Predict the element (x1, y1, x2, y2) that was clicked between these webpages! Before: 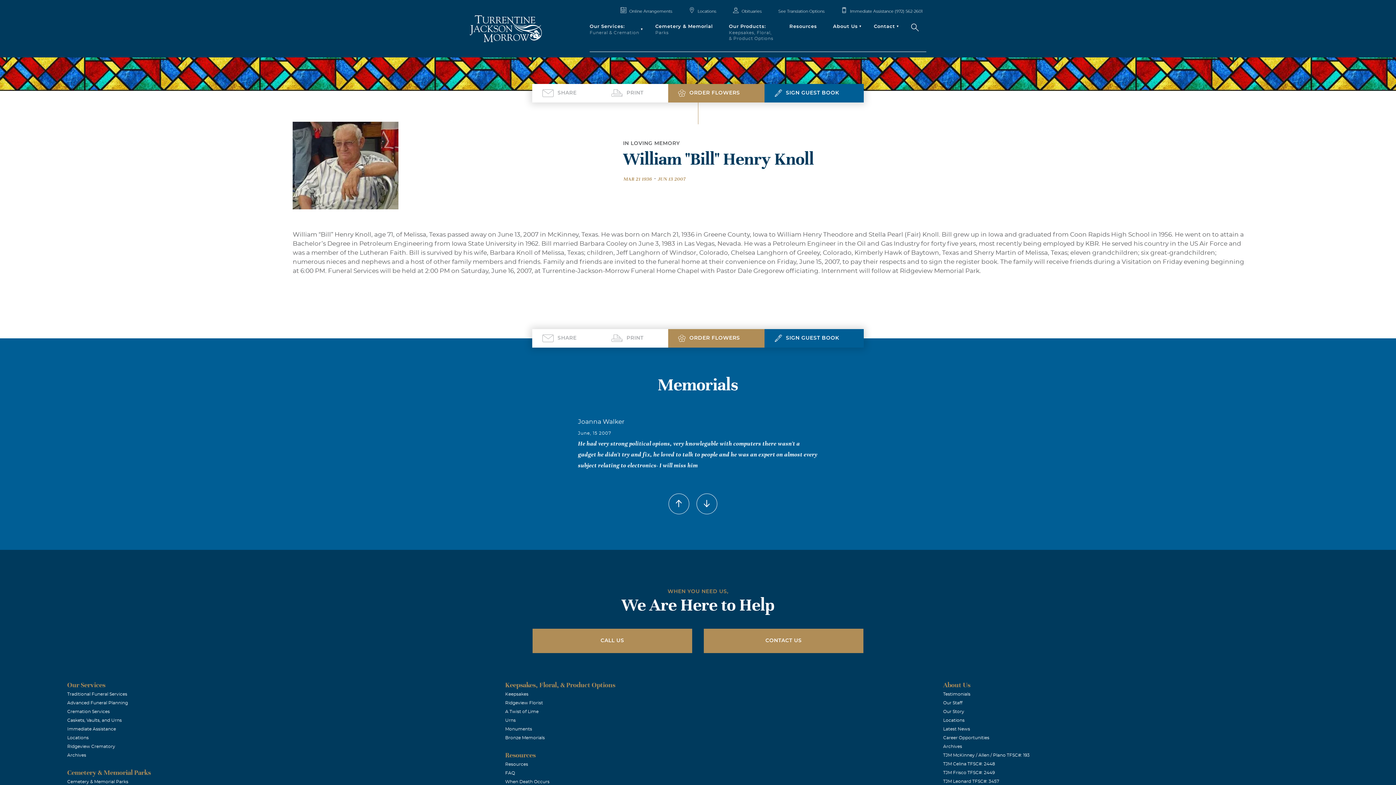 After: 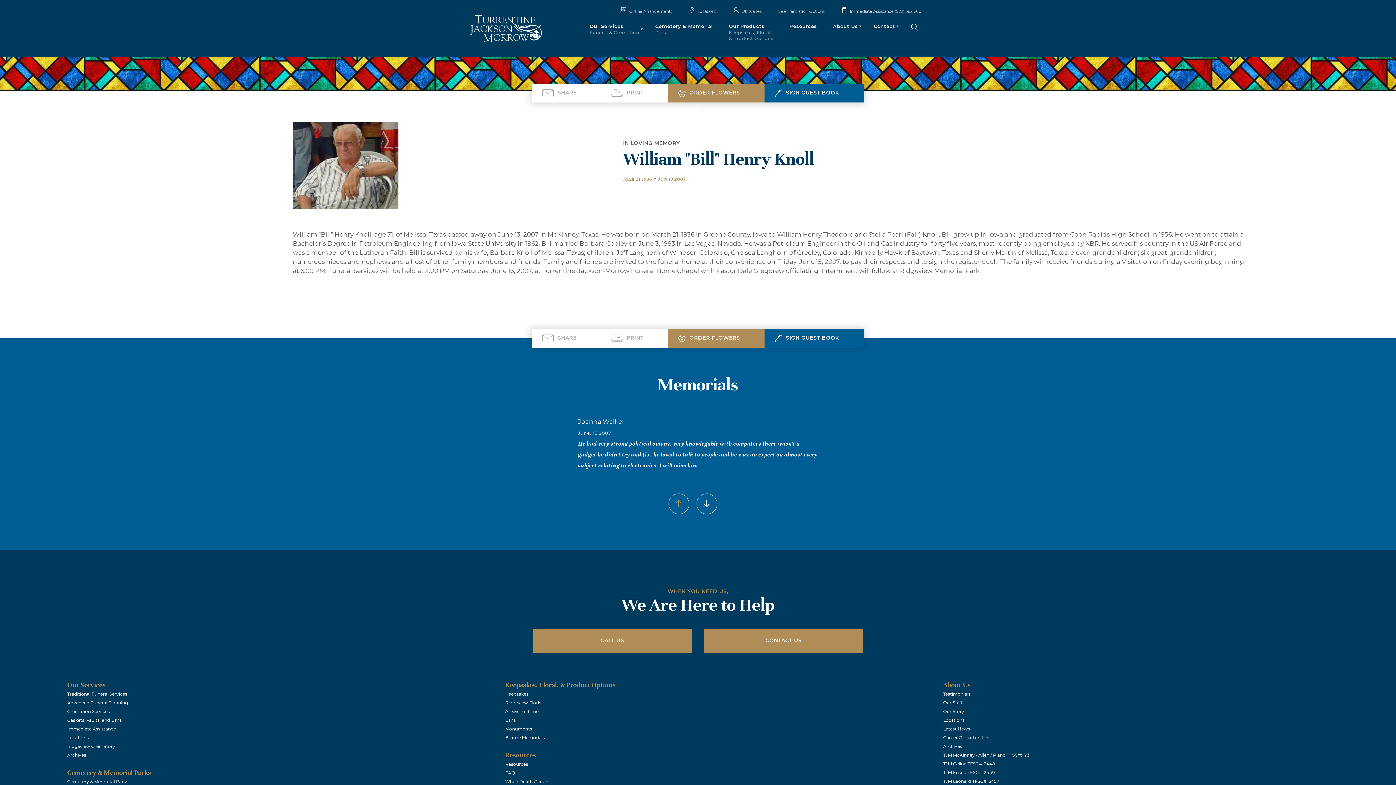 Action: bbox: (668, 493, 689, 514)